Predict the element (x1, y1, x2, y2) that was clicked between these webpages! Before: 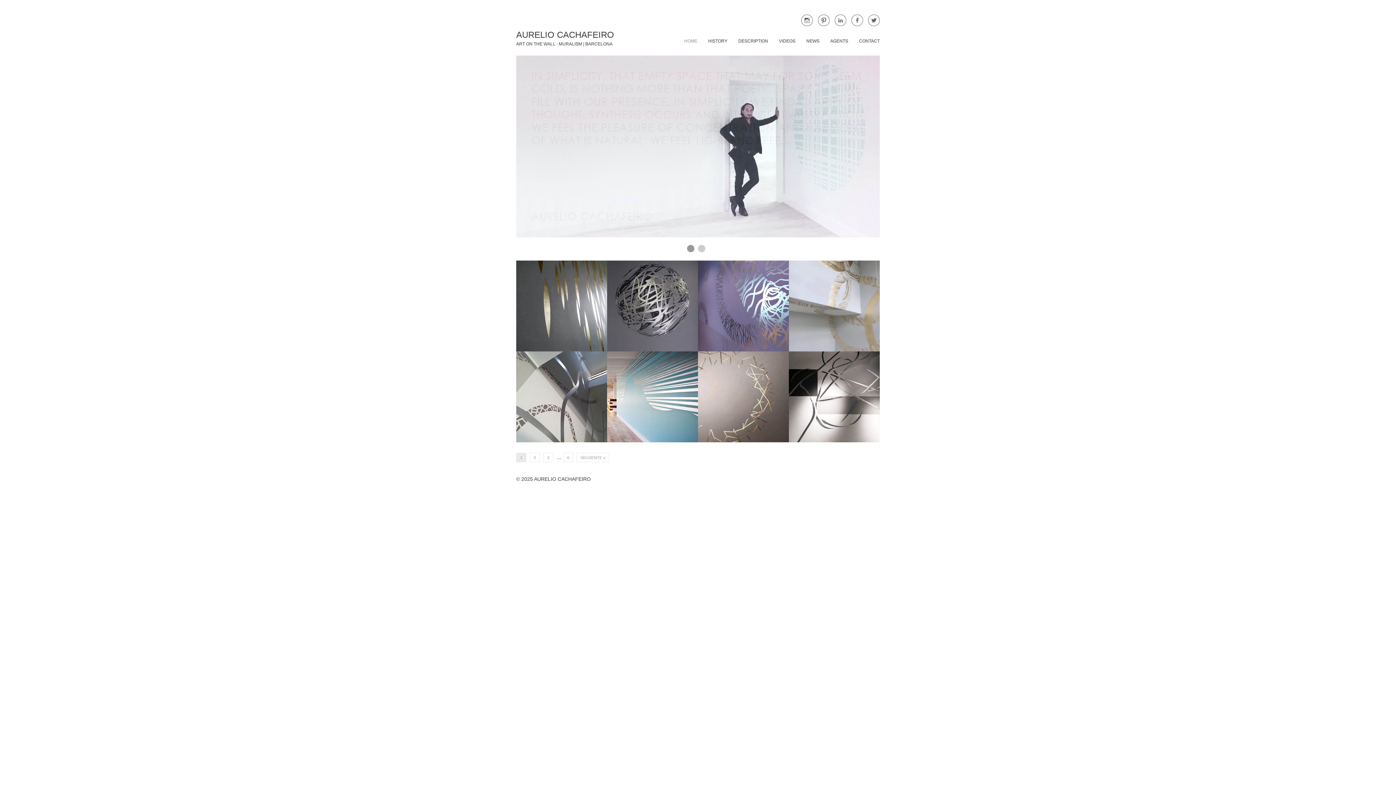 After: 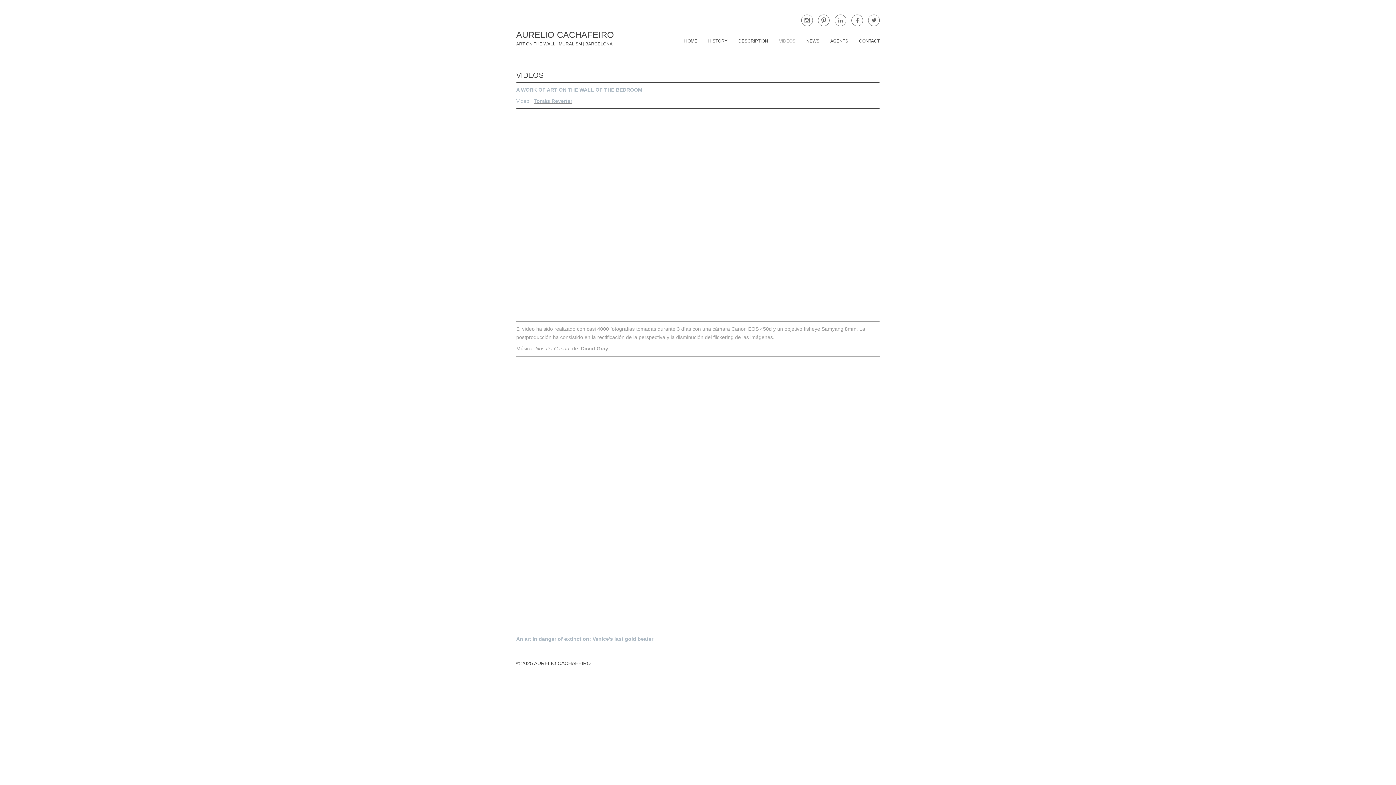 Action: bbox: (773, 34, 801, 48) label: VIDEOS